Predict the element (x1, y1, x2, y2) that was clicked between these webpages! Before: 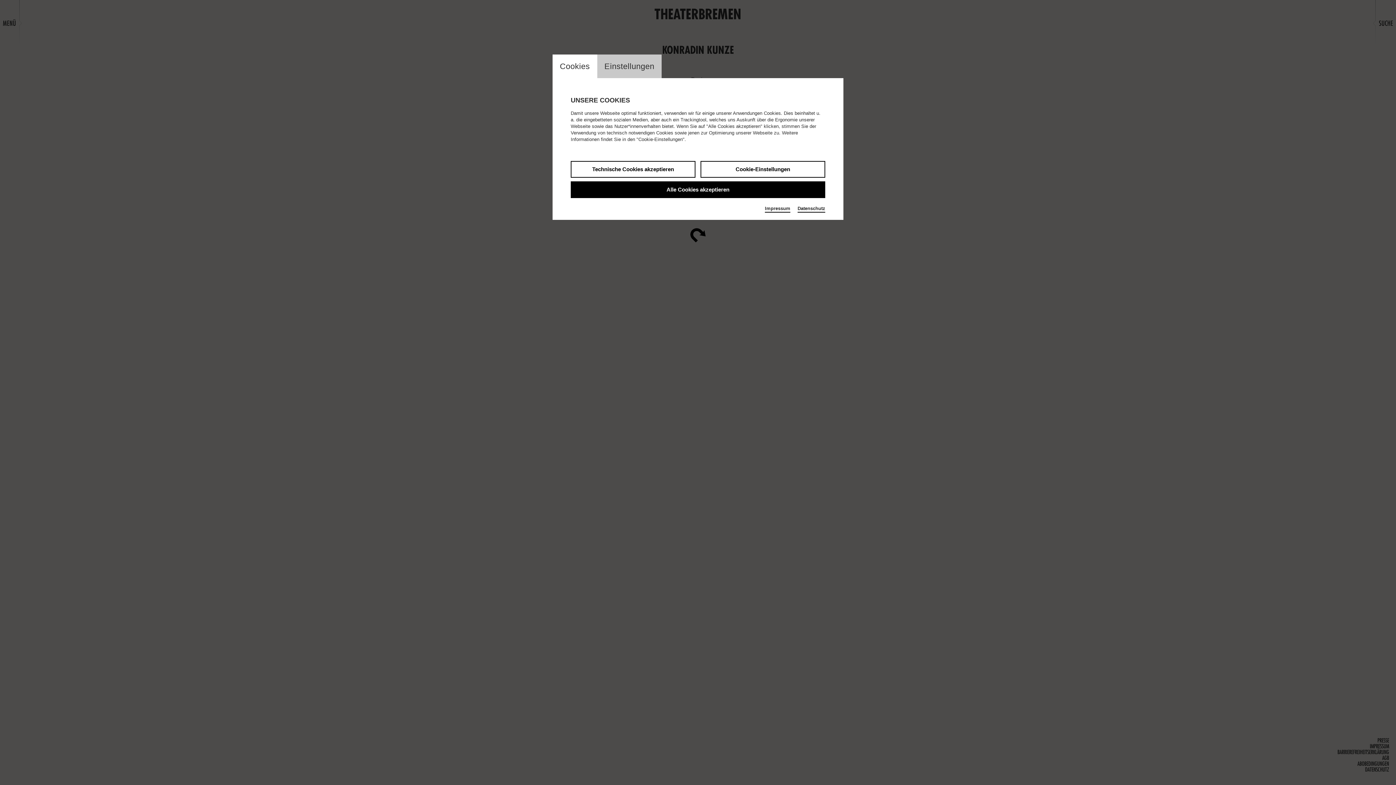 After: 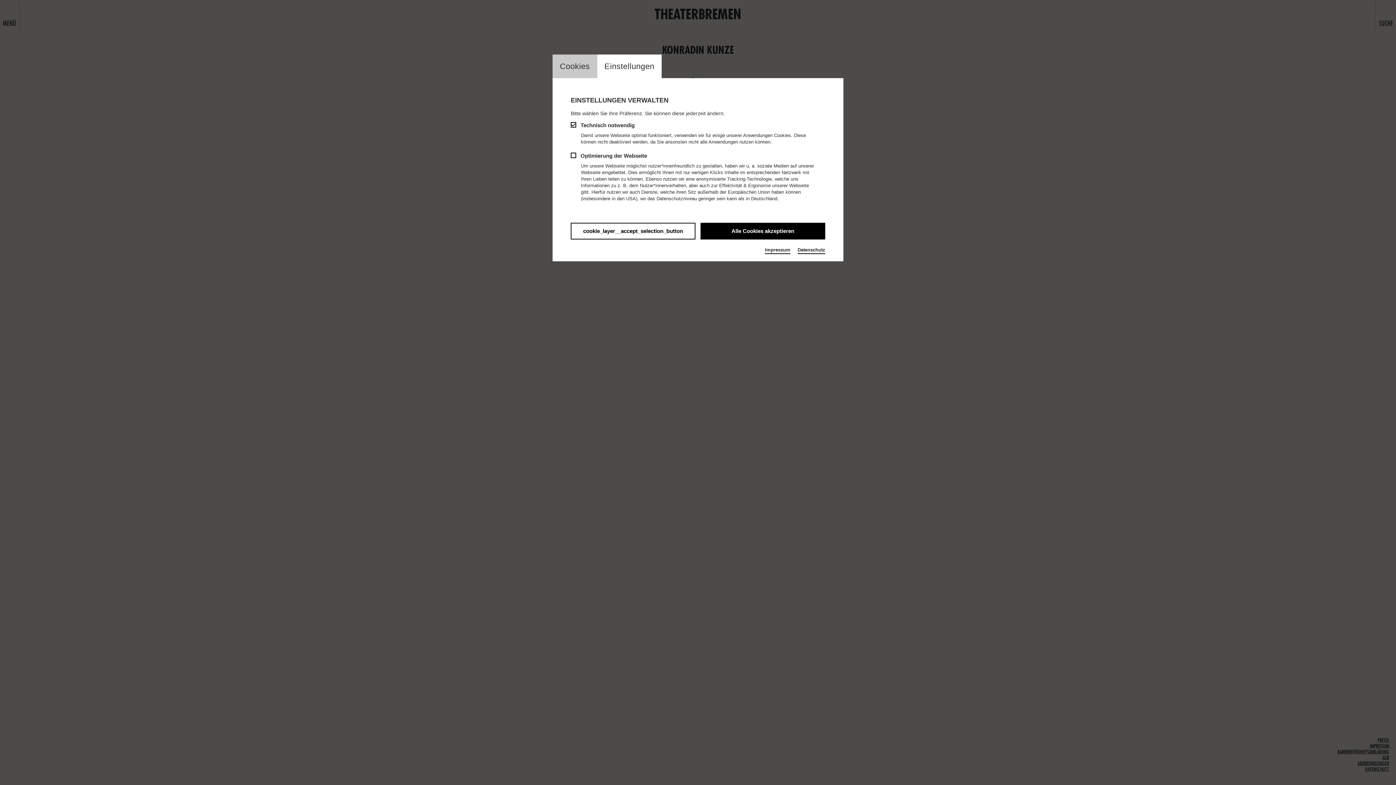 Action: label: switch_tabEinstellungen bbox: (597, 54, 661, 78)